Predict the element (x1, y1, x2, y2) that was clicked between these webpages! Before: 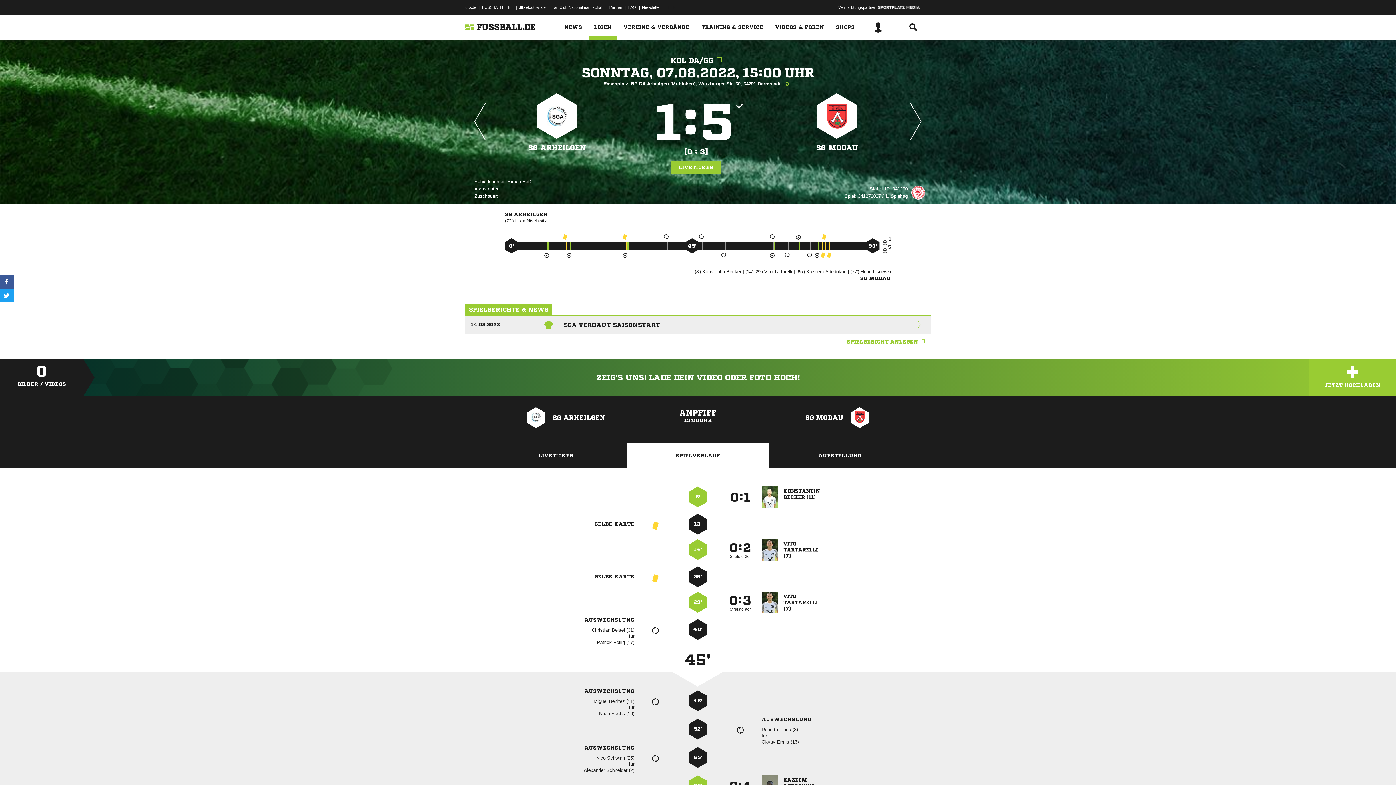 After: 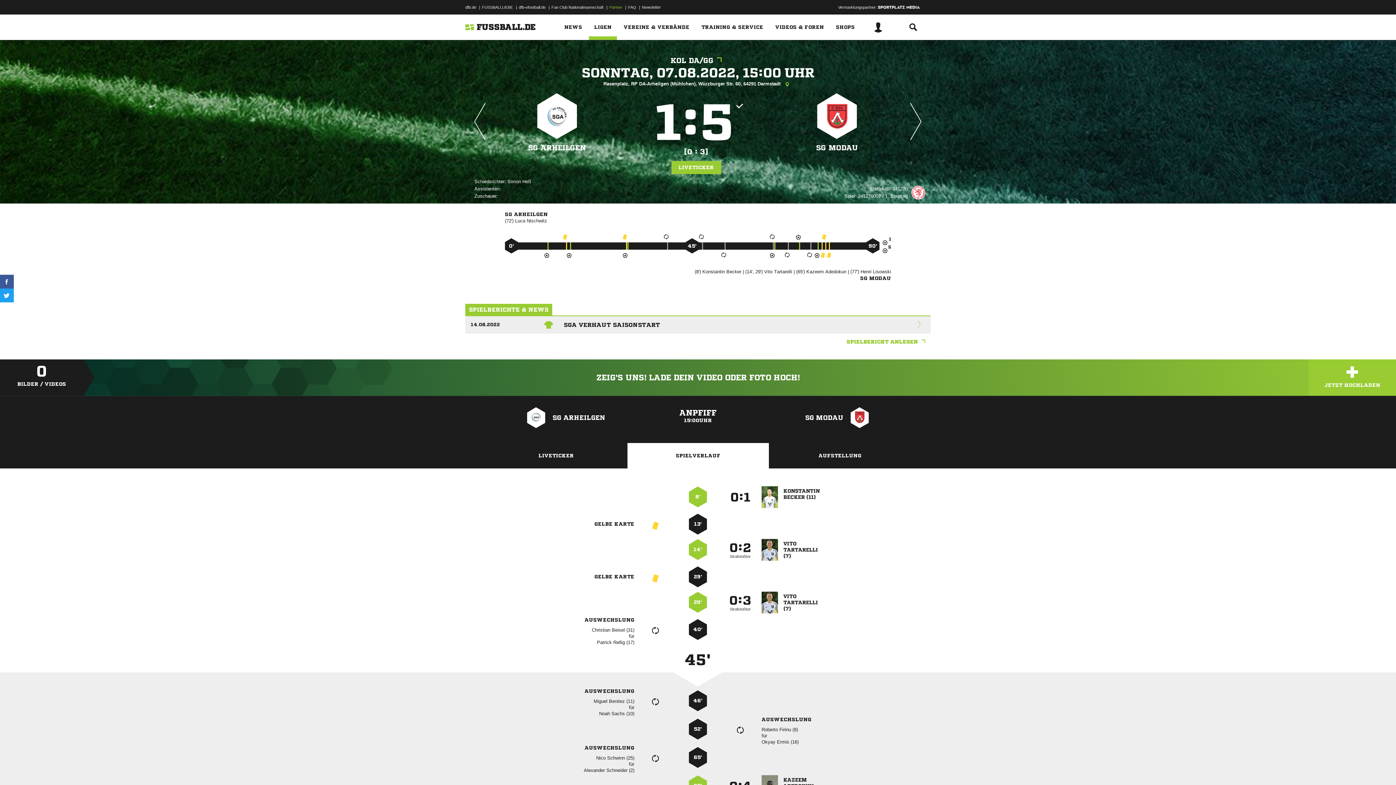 Action: bbox: (609, 1, 622, 12) label: Partner